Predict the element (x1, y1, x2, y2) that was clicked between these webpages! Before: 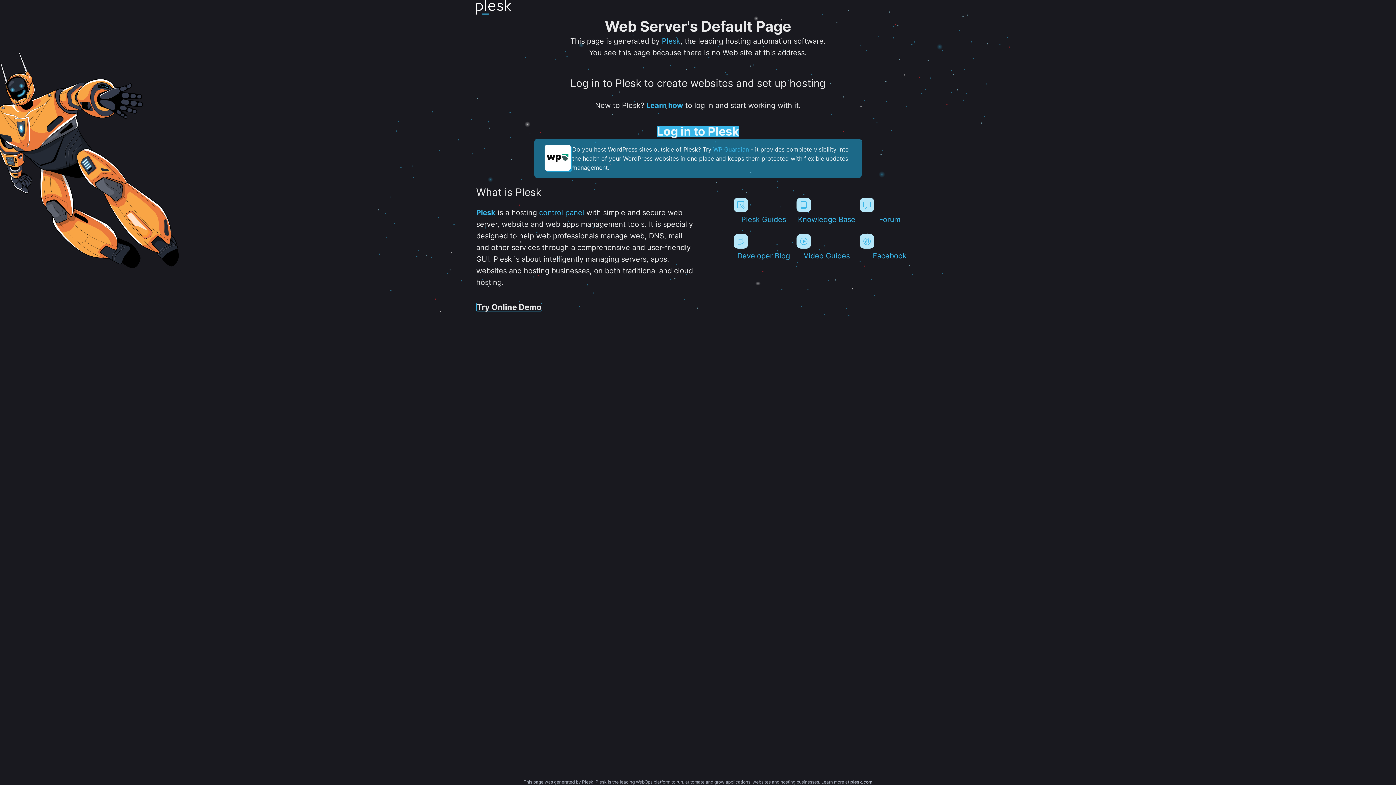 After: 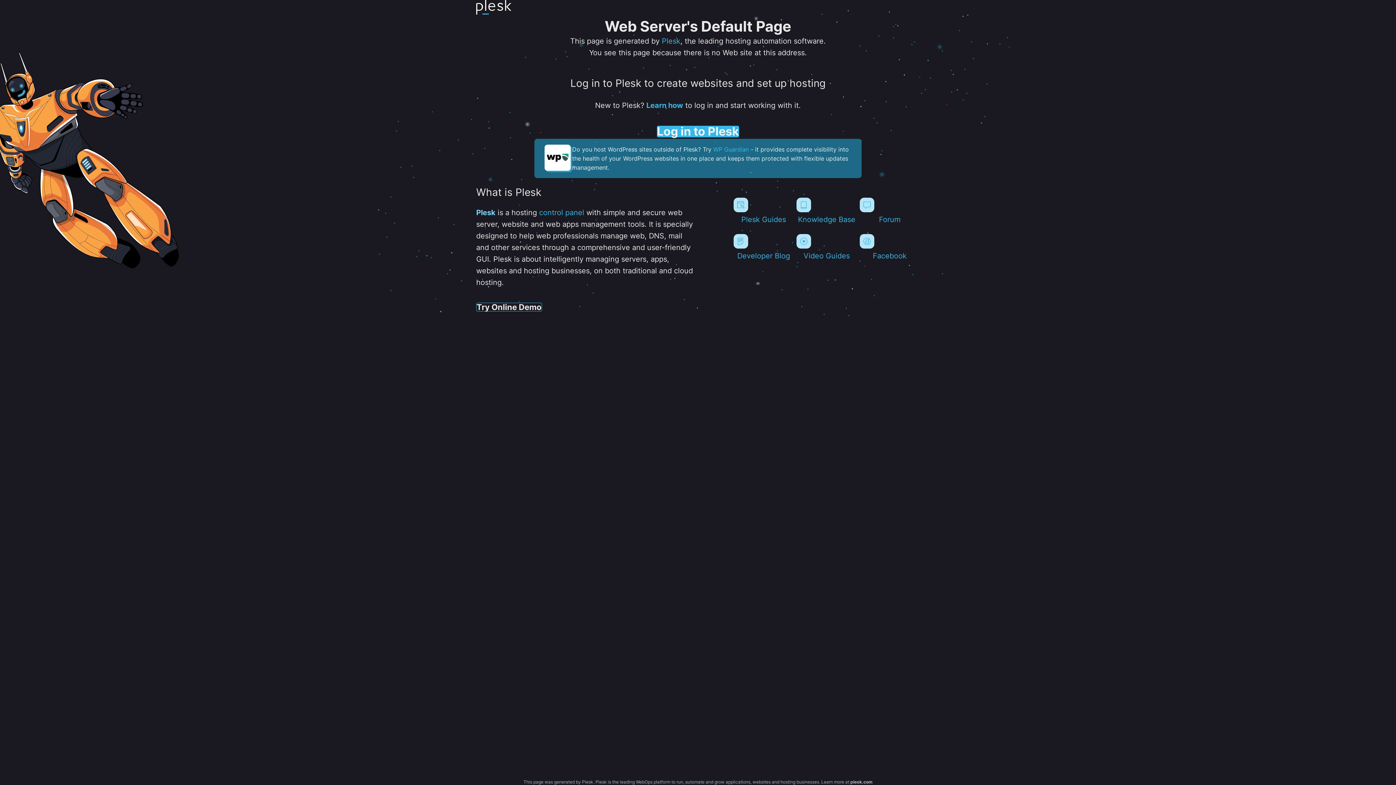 Action: bbox: (476, 208, 495, 217) label: Plesk